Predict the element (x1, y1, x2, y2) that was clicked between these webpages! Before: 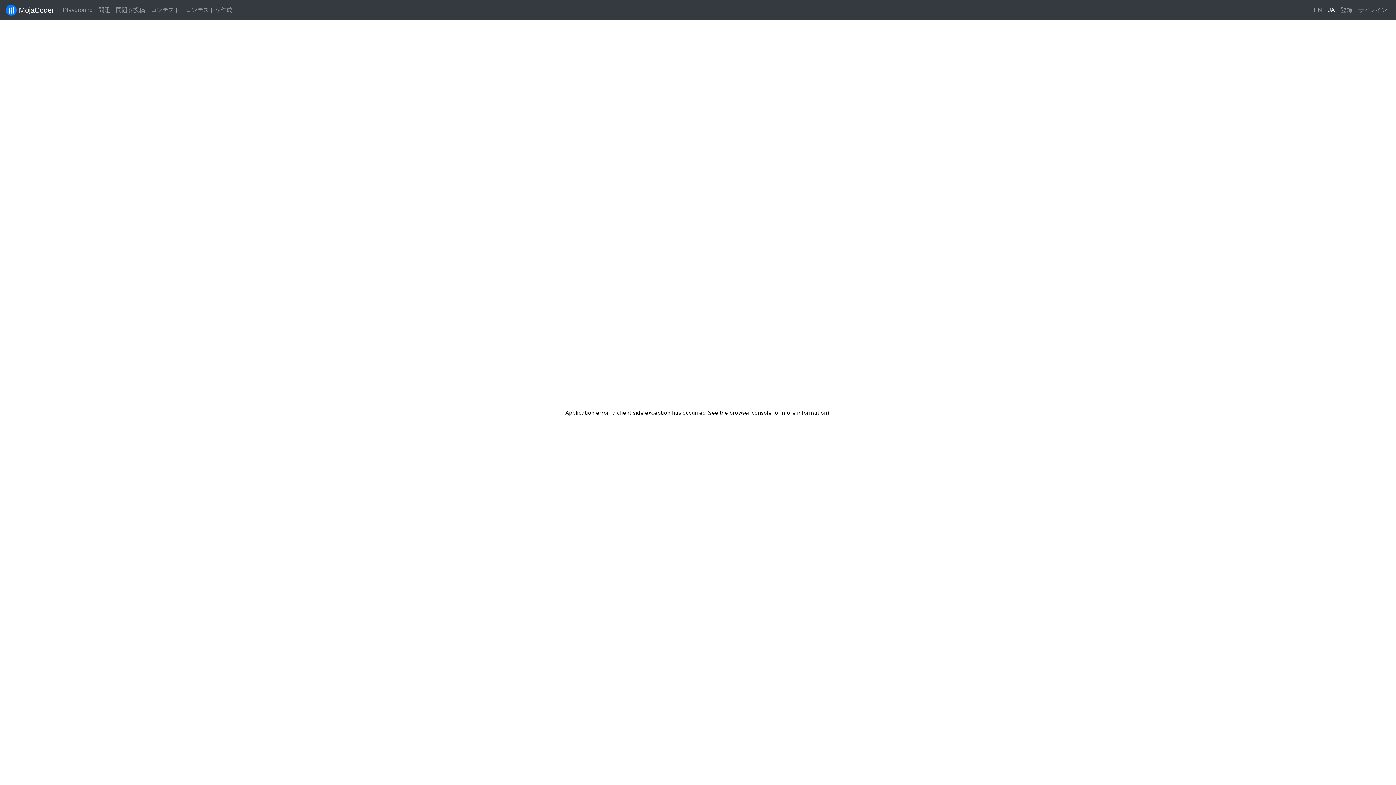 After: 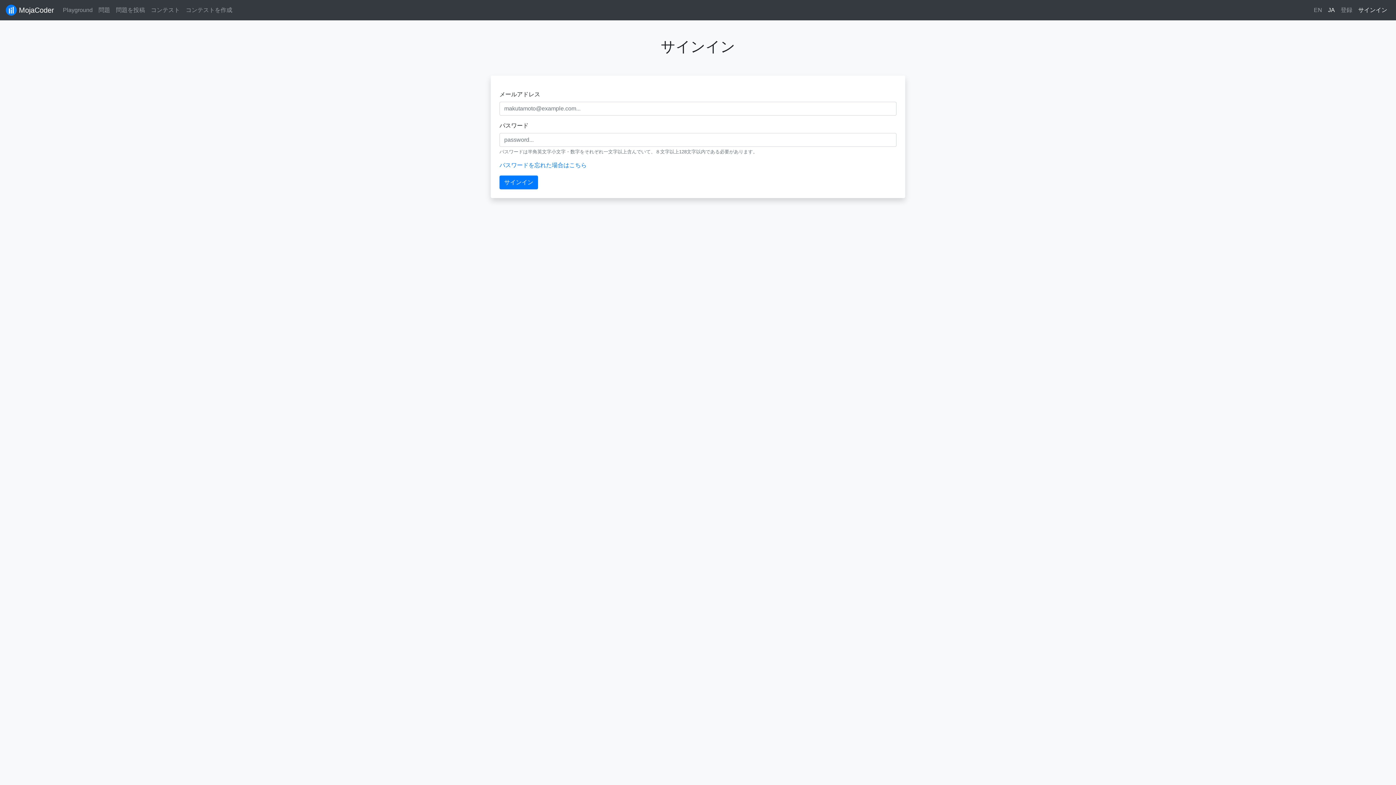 Action: bbox: (1355, 2, 1390, 17) label: サインイン